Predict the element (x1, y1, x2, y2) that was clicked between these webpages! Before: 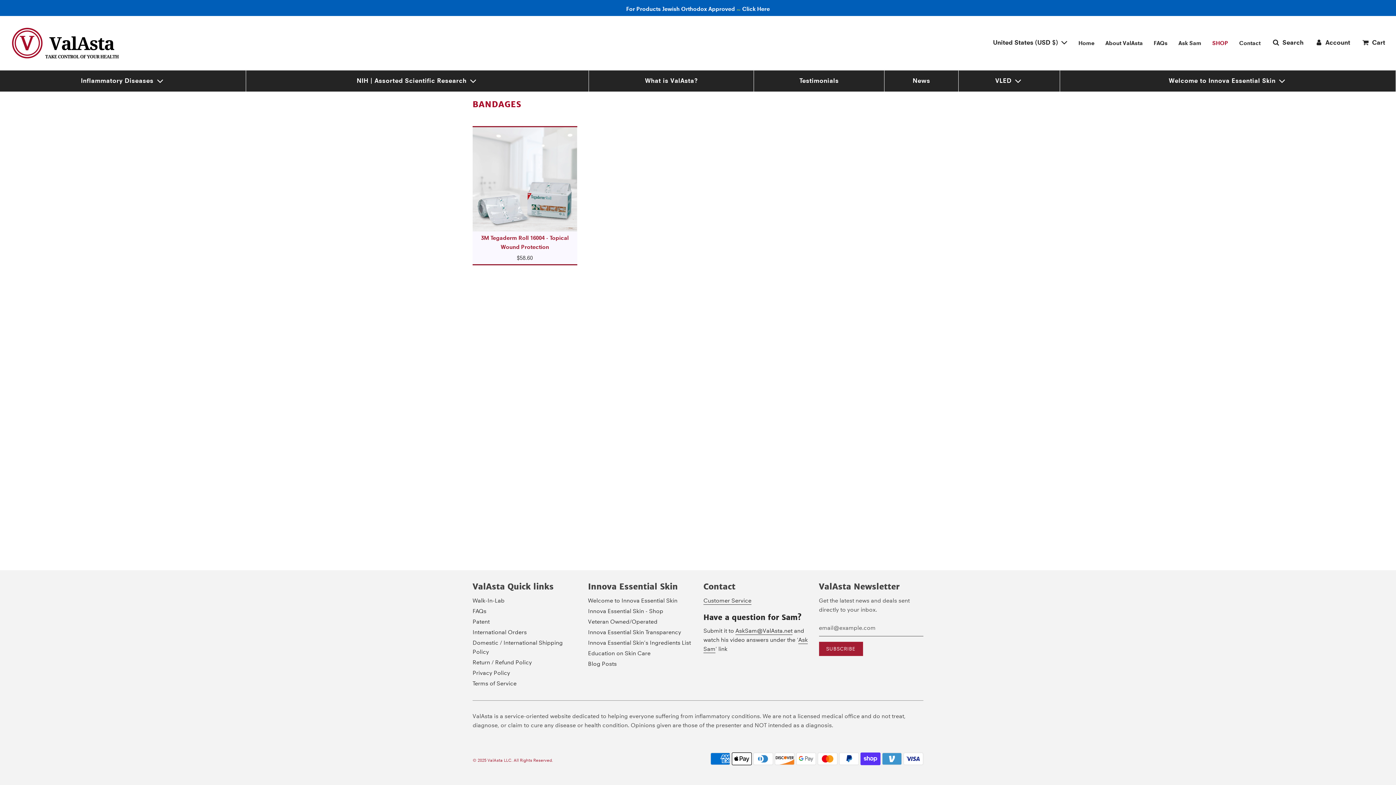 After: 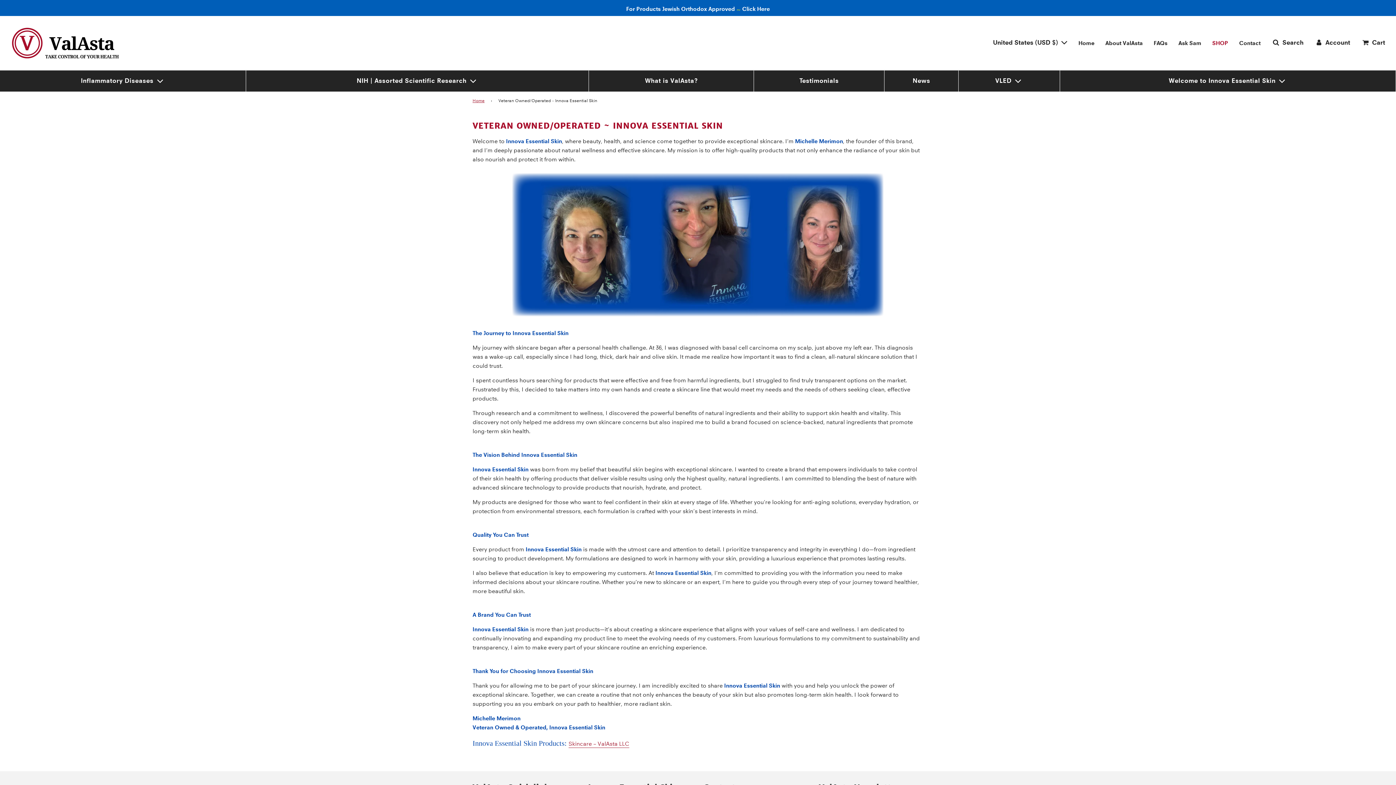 Action: bbox: (588, 618, 657, 625) label: Veteran Owned/Operated